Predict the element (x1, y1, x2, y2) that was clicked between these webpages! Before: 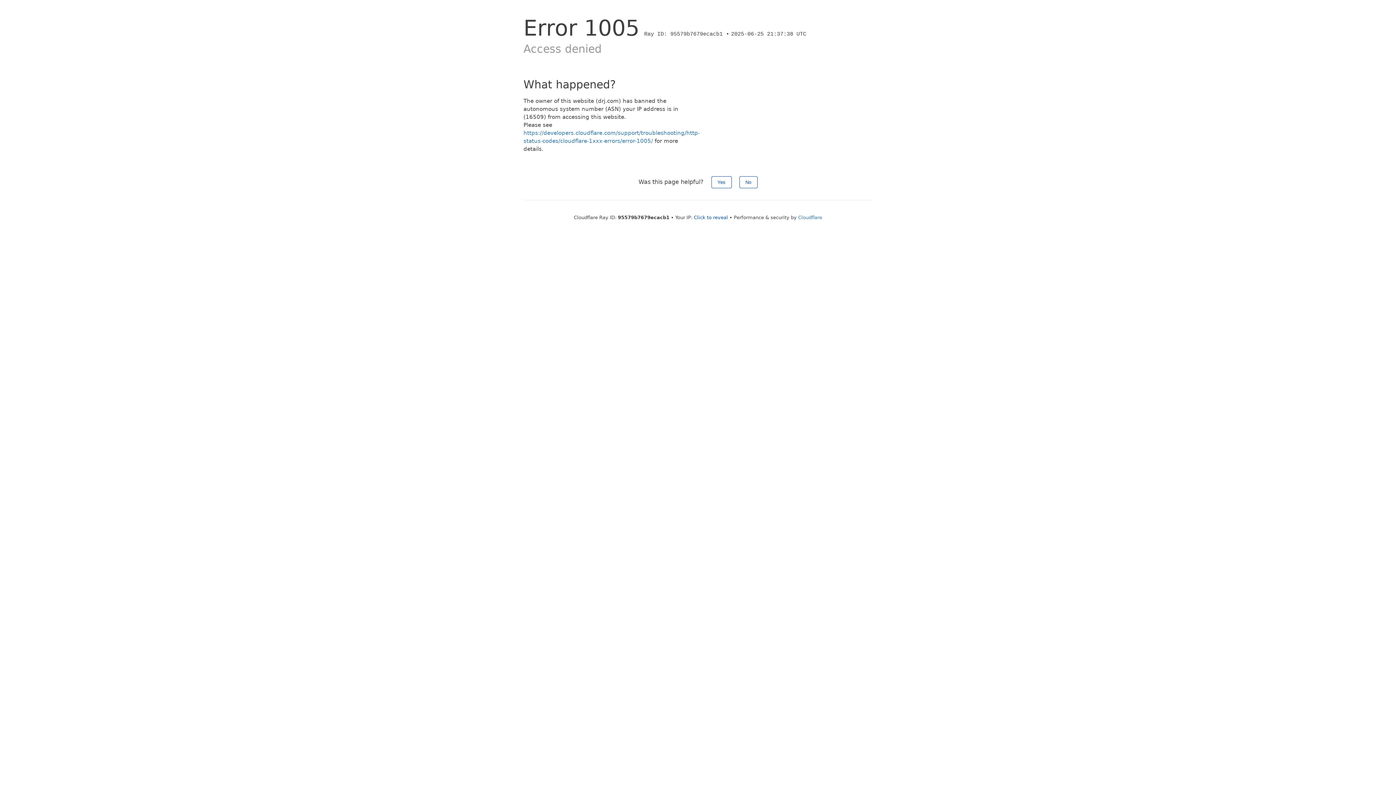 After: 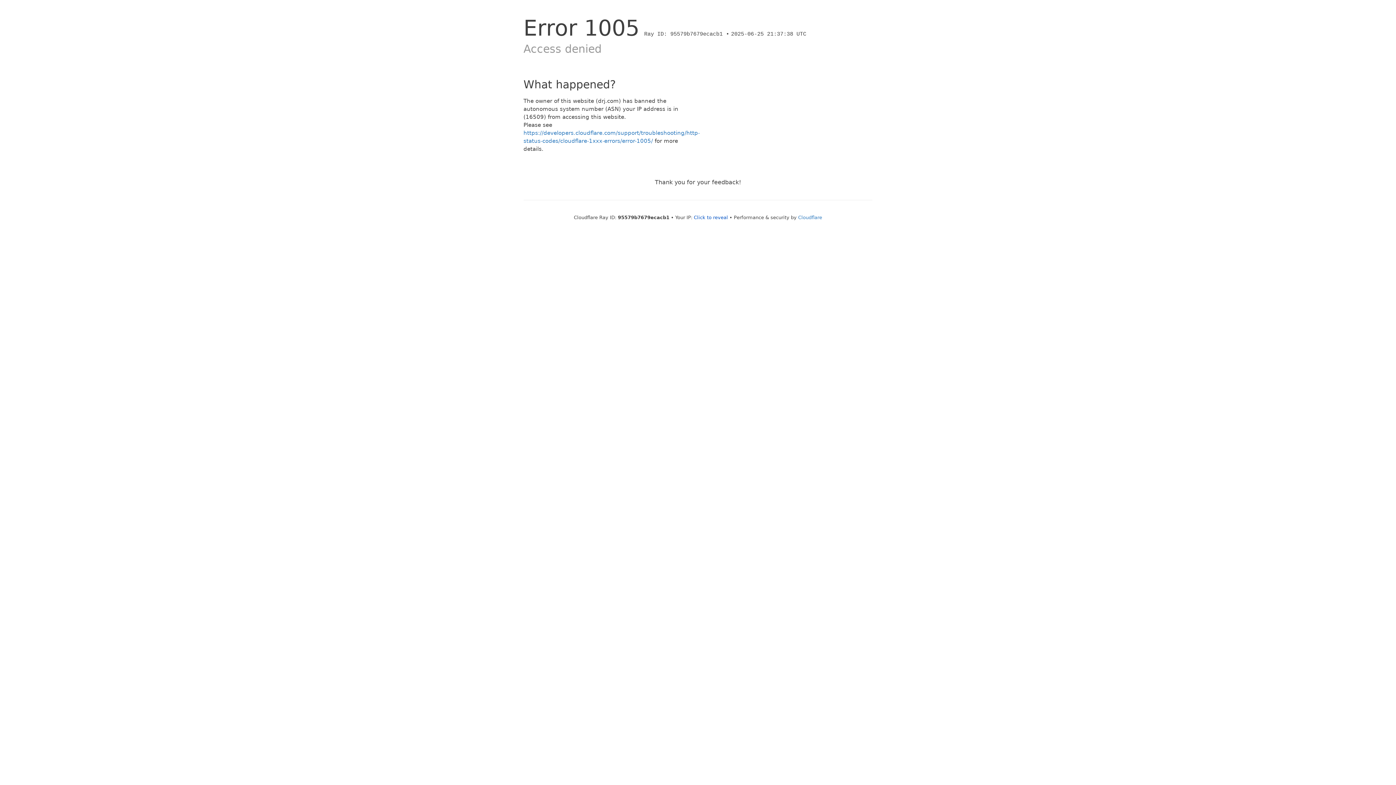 Action: bbox: (711, 176, 731, 188) label: Yes